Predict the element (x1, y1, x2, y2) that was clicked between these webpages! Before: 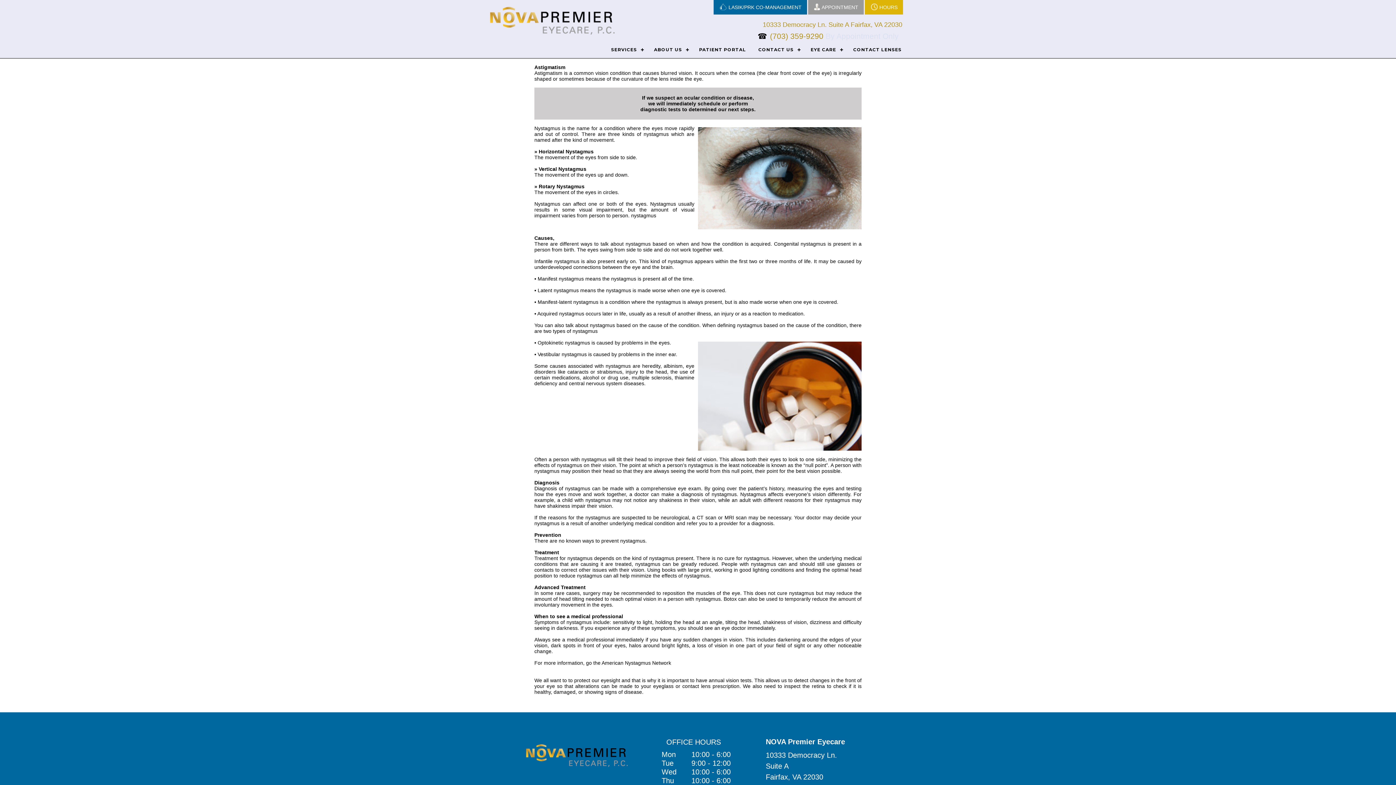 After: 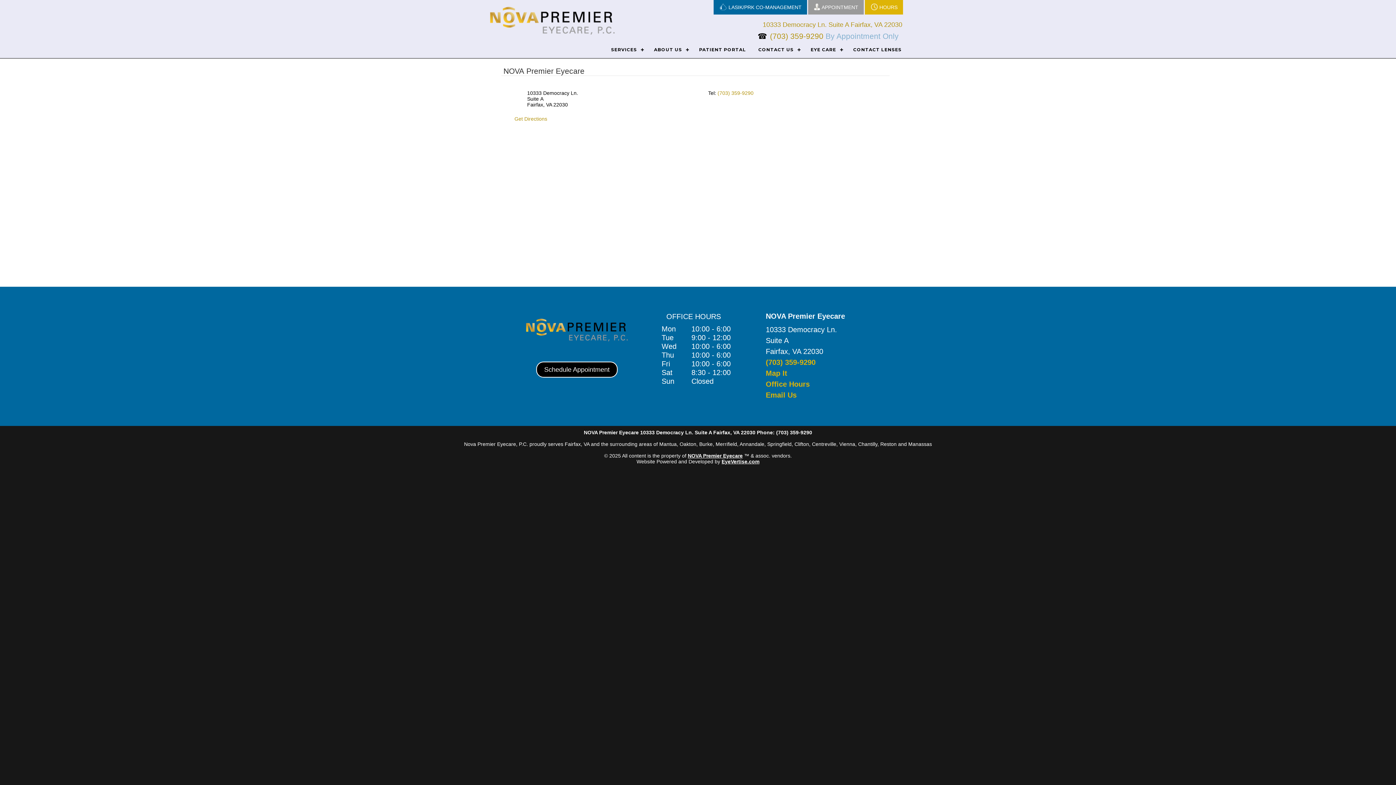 Action: label: 10333 Democracy Ln. Suite A Fairfax, VA 22030 bbox: (762, 21, 902, 28)